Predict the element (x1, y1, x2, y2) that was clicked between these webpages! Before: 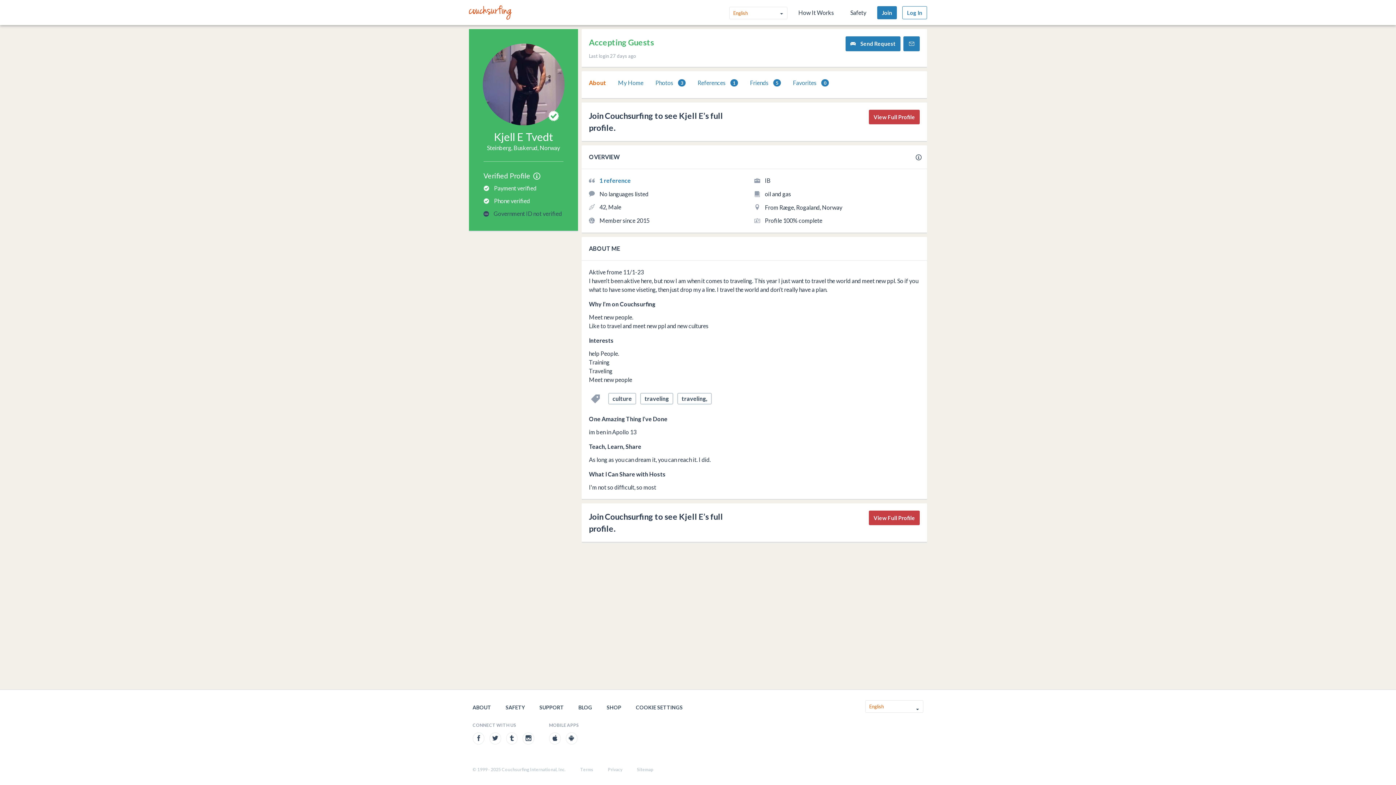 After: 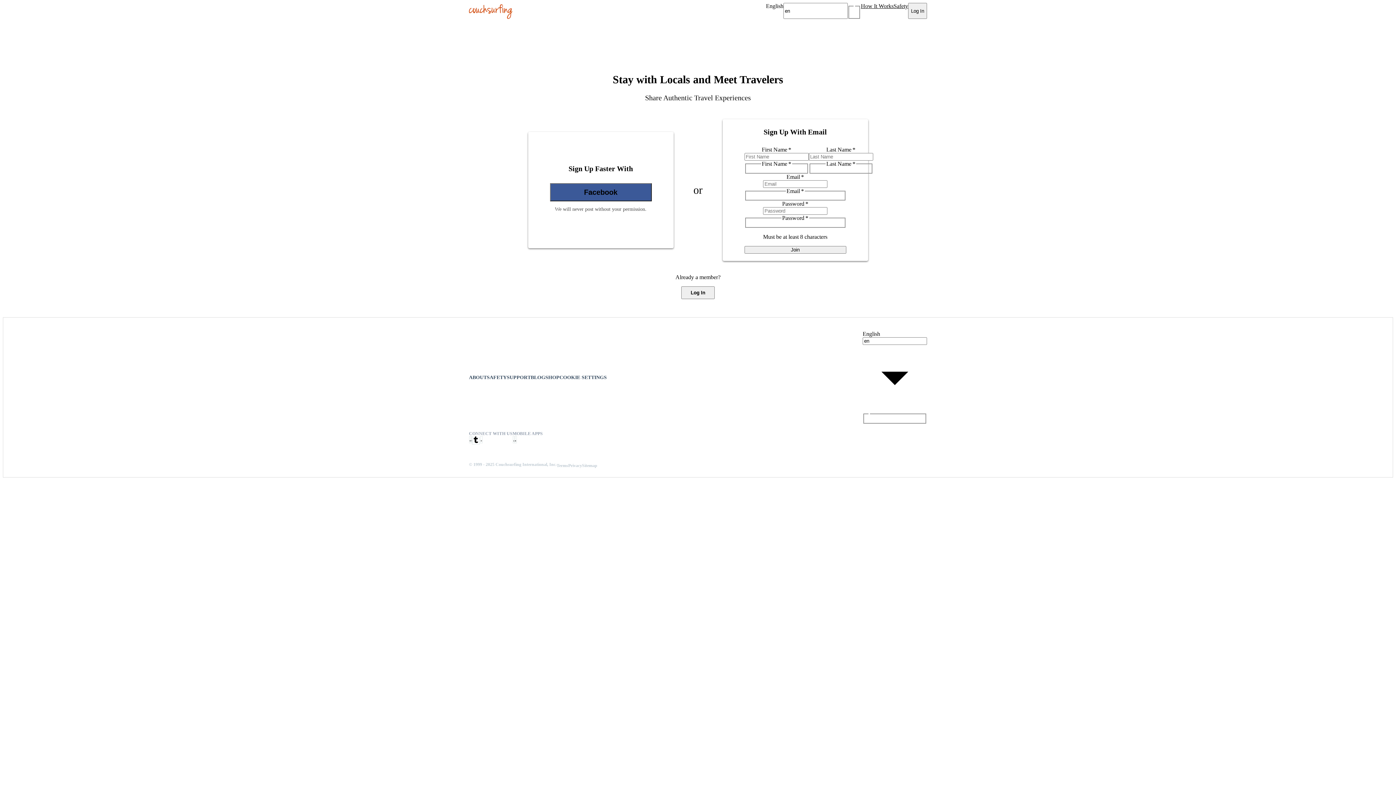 Action: bbox: (902, 6, 927, 19) label: Log In